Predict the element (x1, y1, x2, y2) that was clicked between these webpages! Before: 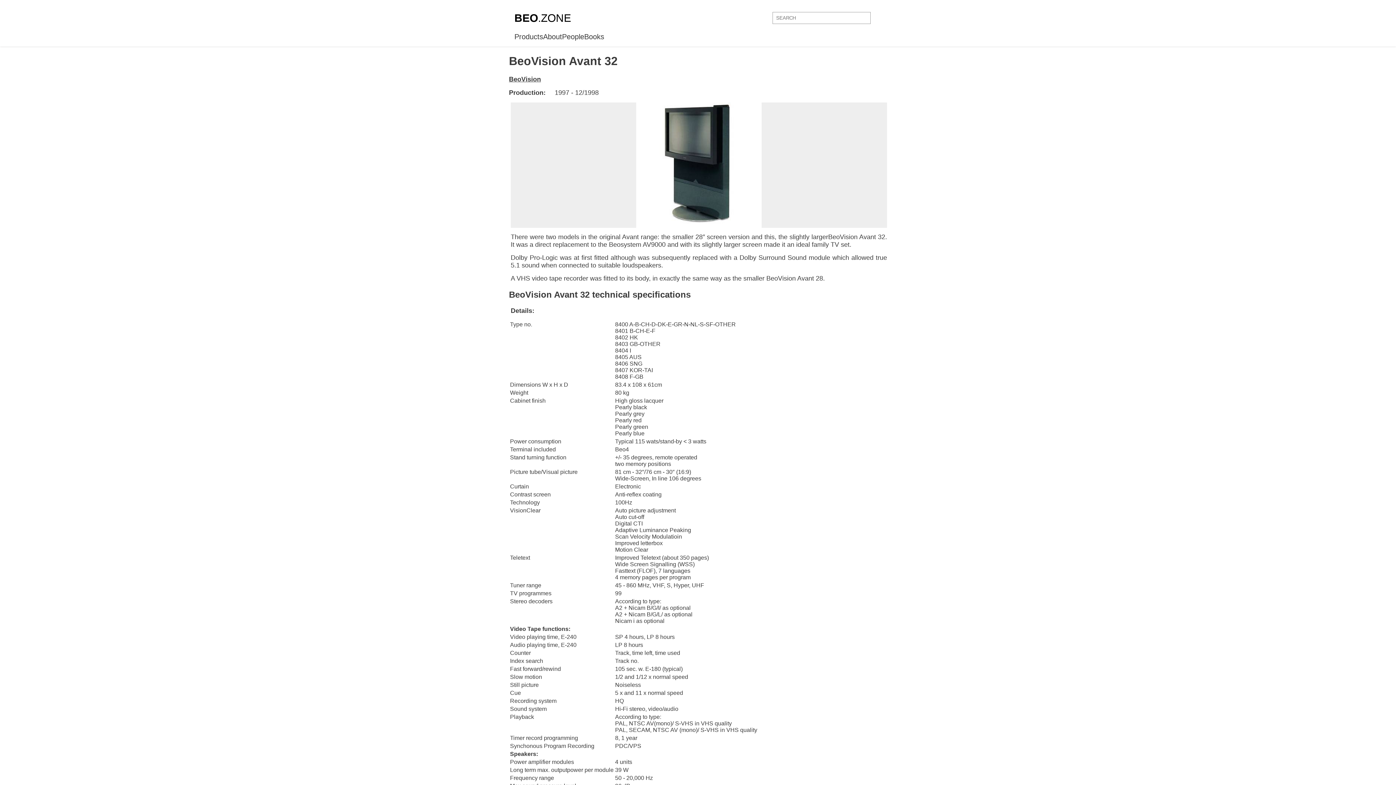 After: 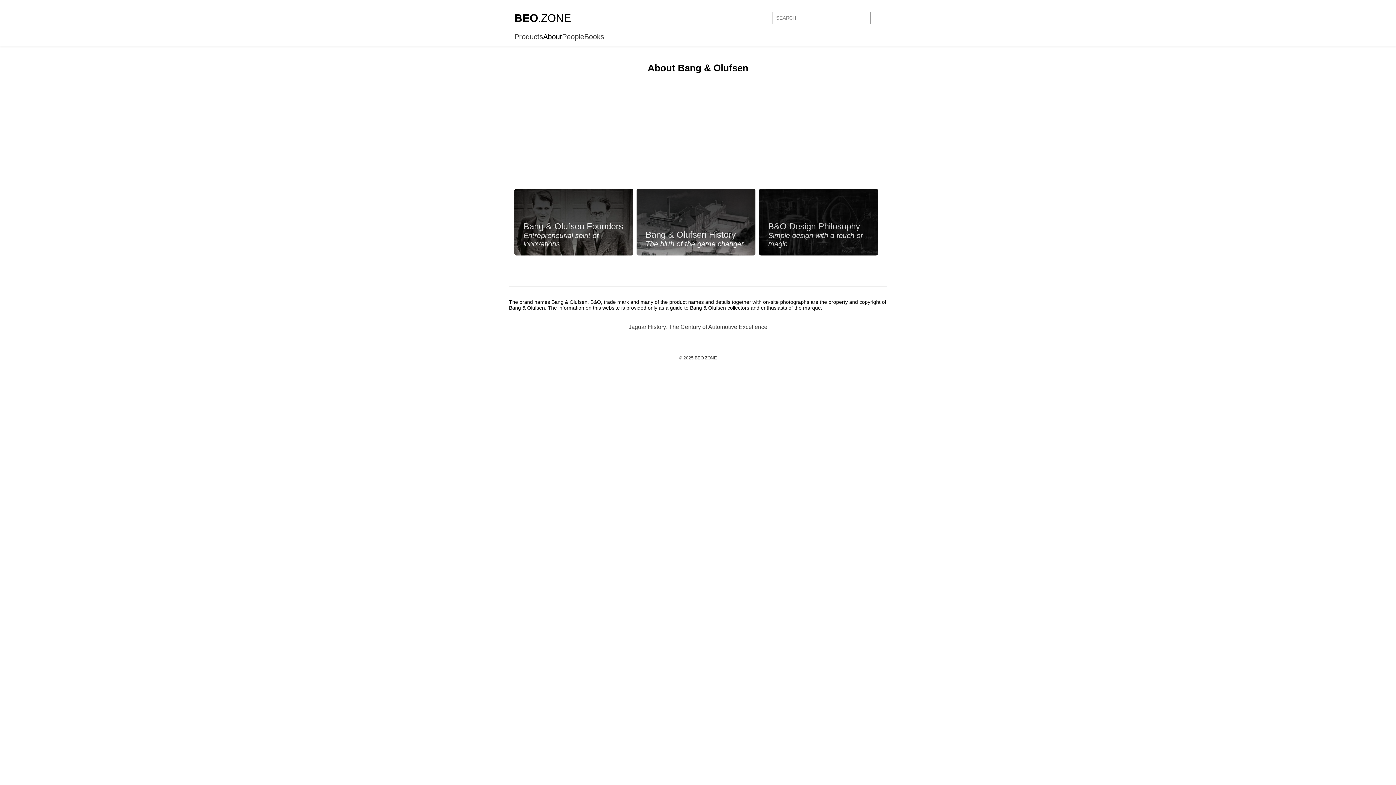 Action: label: About bbox: (543, 32, 562, 40)